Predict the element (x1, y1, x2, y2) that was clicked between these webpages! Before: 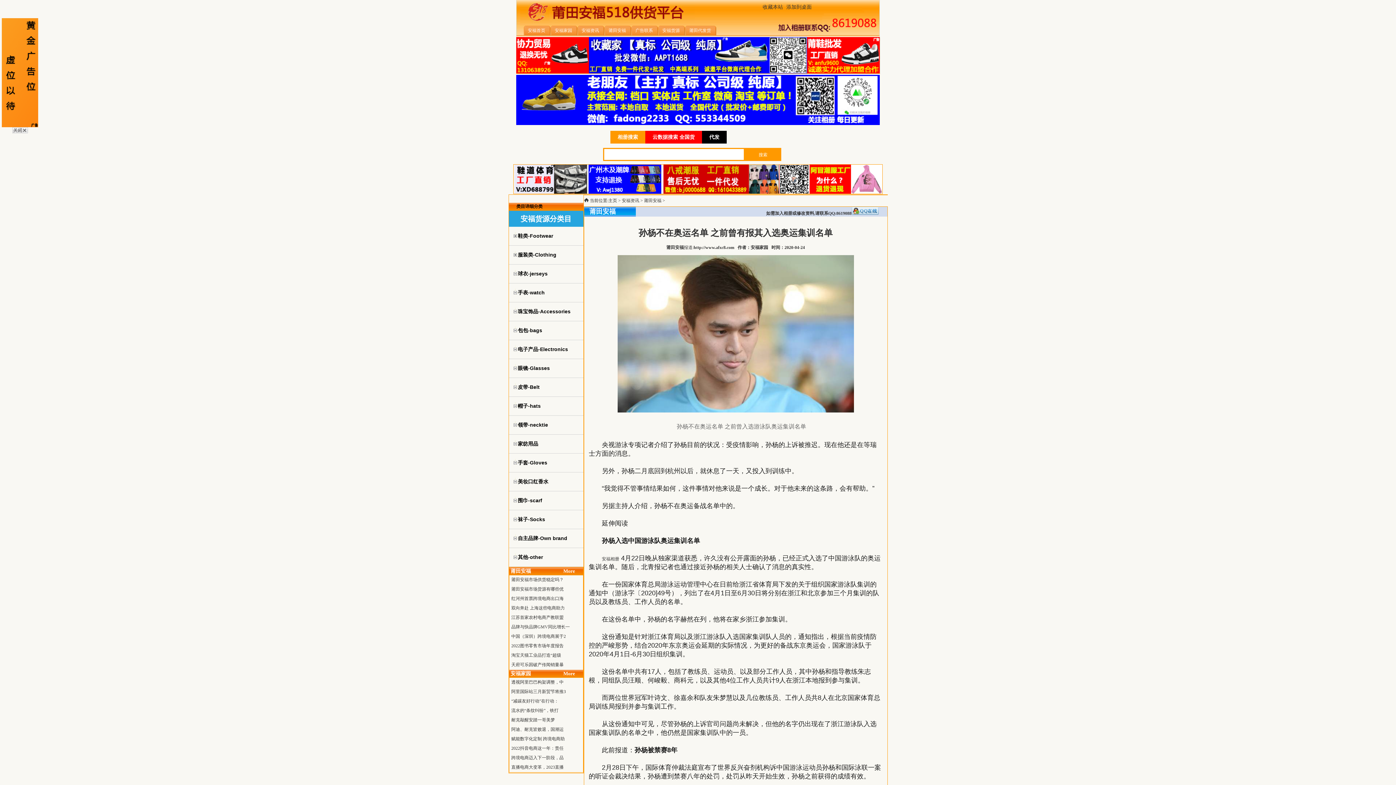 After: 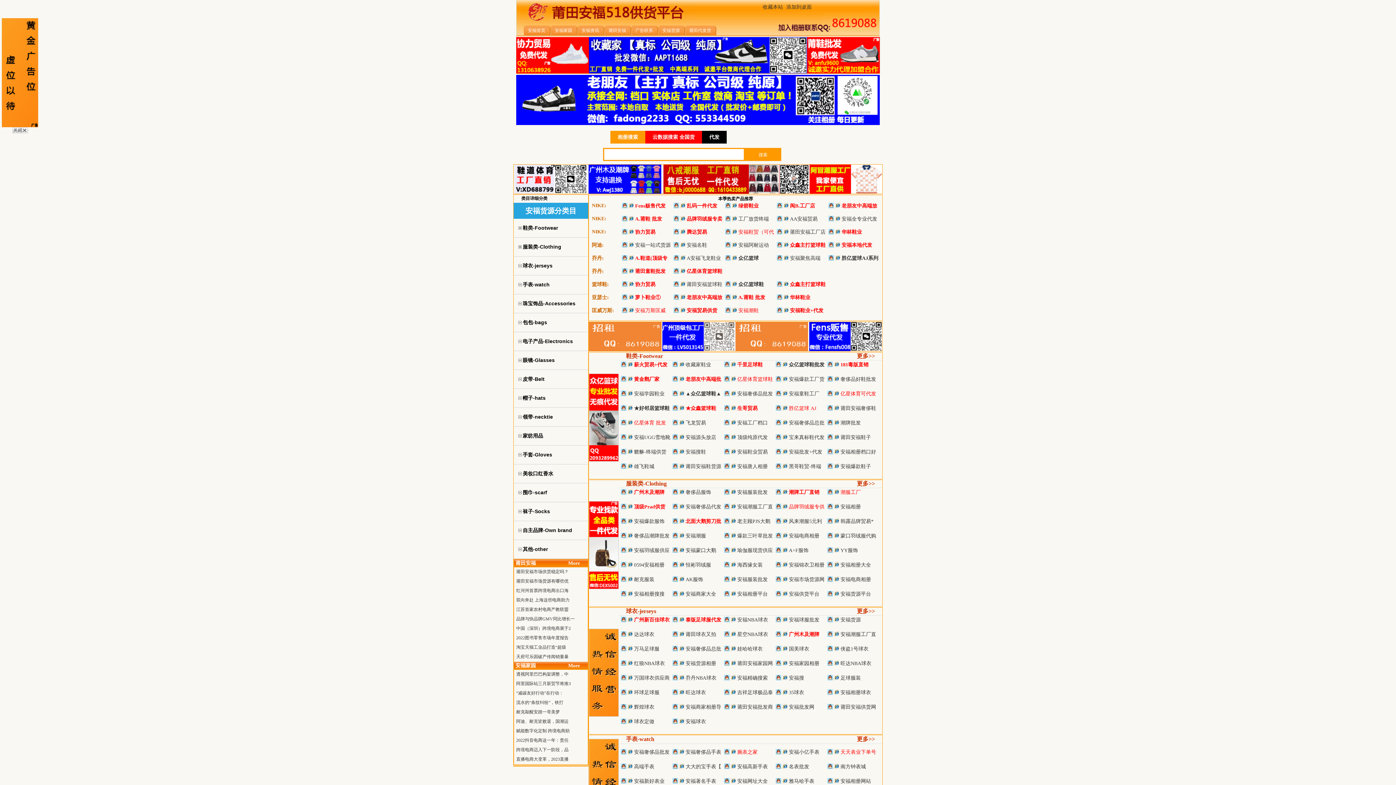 Action: label: 安福首页 bbox: (524, 25, 550, 35)